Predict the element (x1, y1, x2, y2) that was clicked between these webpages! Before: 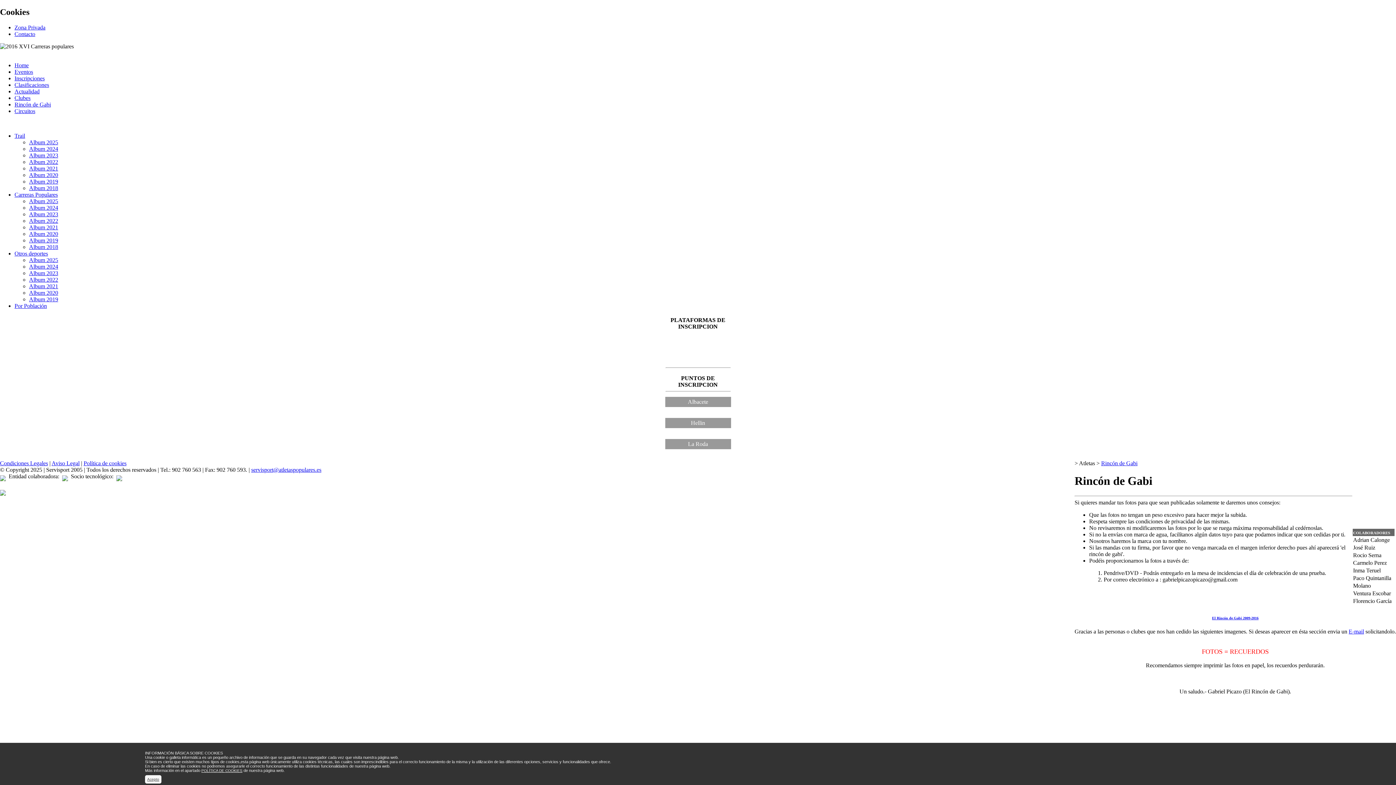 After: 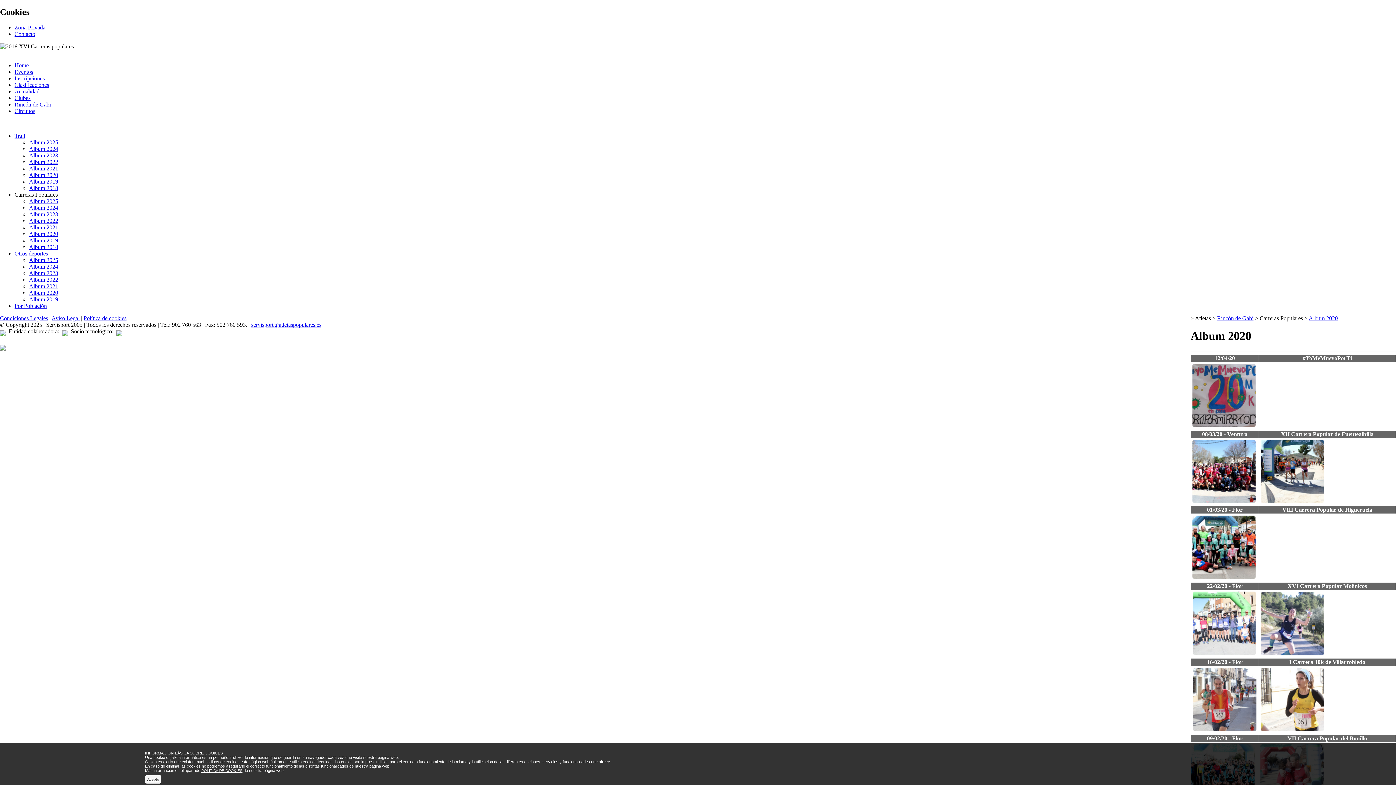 Action: label: Album 2020 bbox: (29, 230, 58, 237)